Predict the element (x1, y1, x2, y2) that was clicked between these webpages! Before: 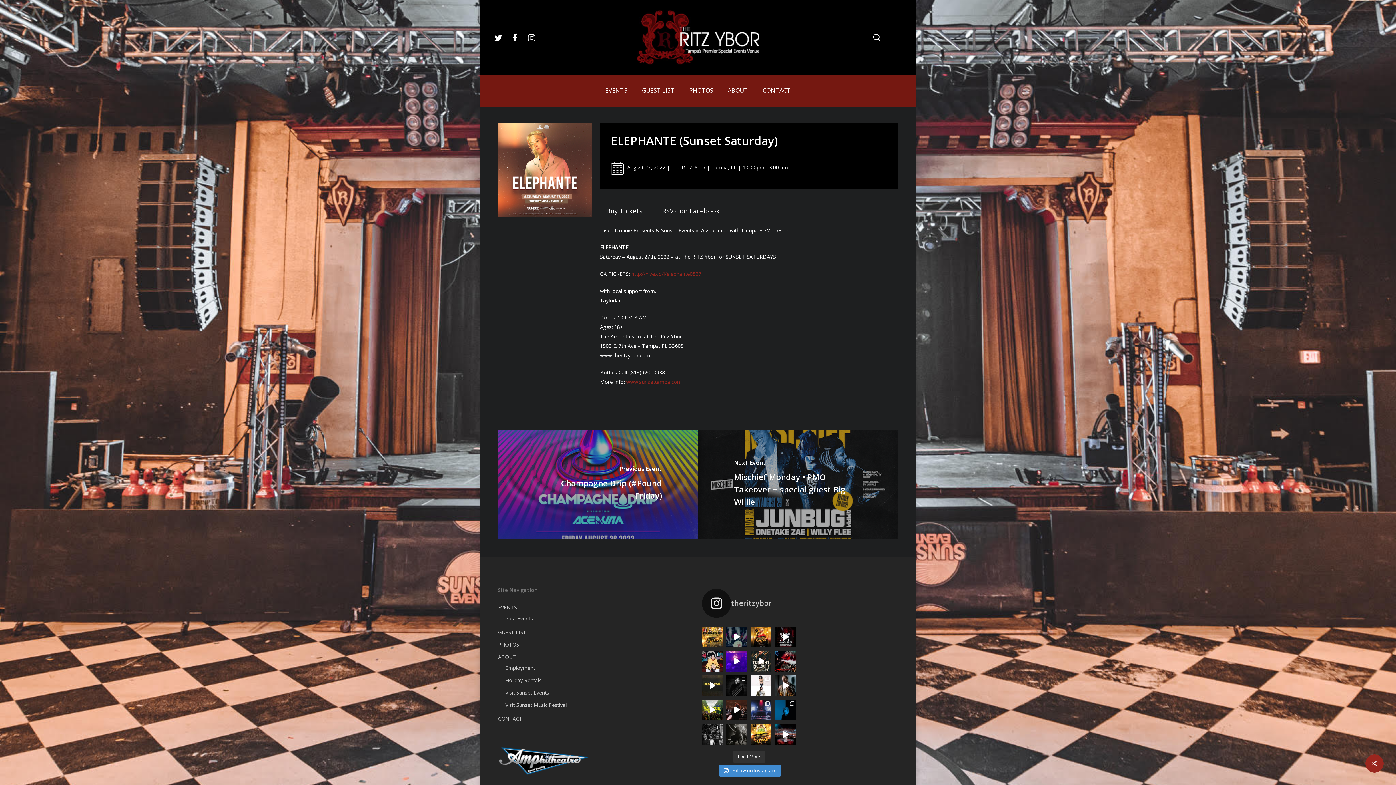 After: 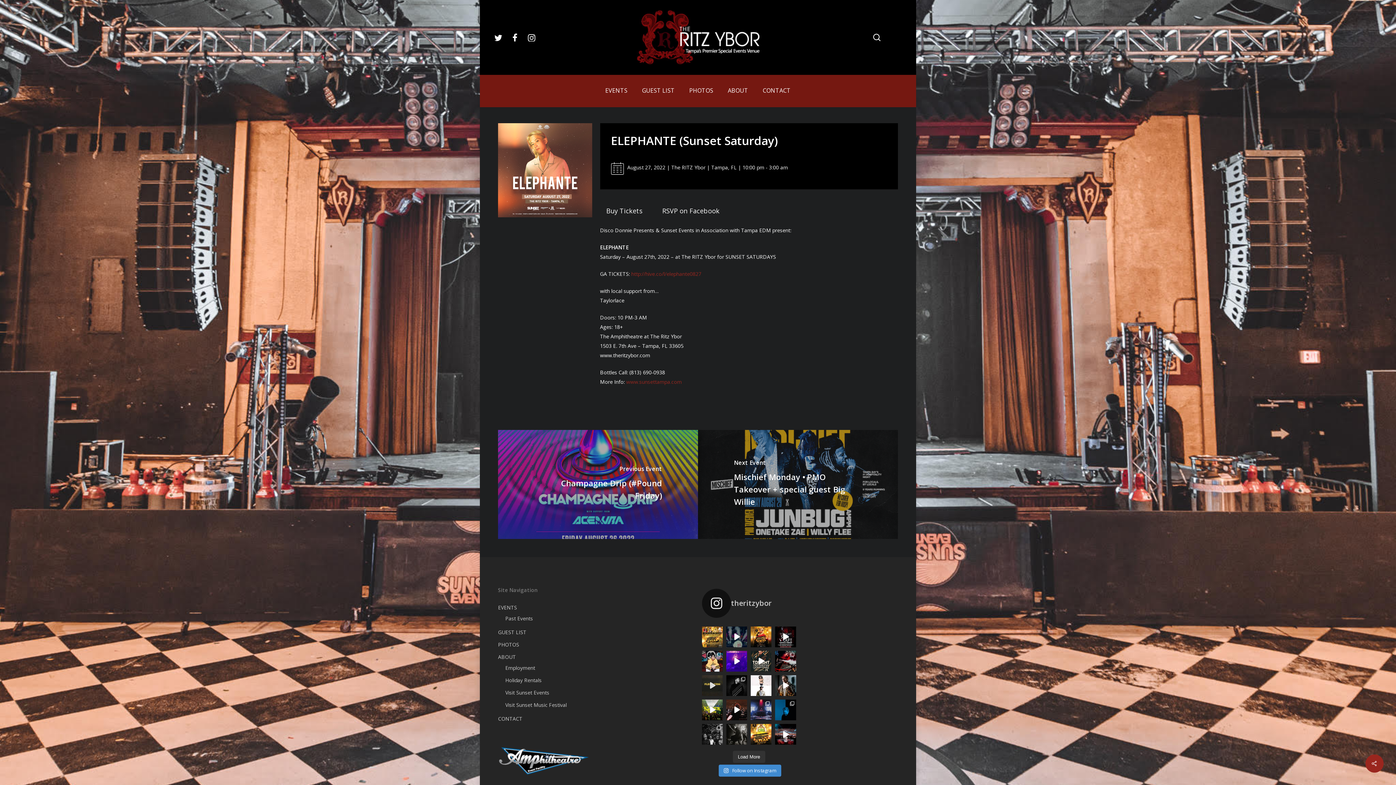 Action: label: THIS SUNDAY! 👑 Be prepared for an unforgettable bbox: (702, 675, 722, 696)